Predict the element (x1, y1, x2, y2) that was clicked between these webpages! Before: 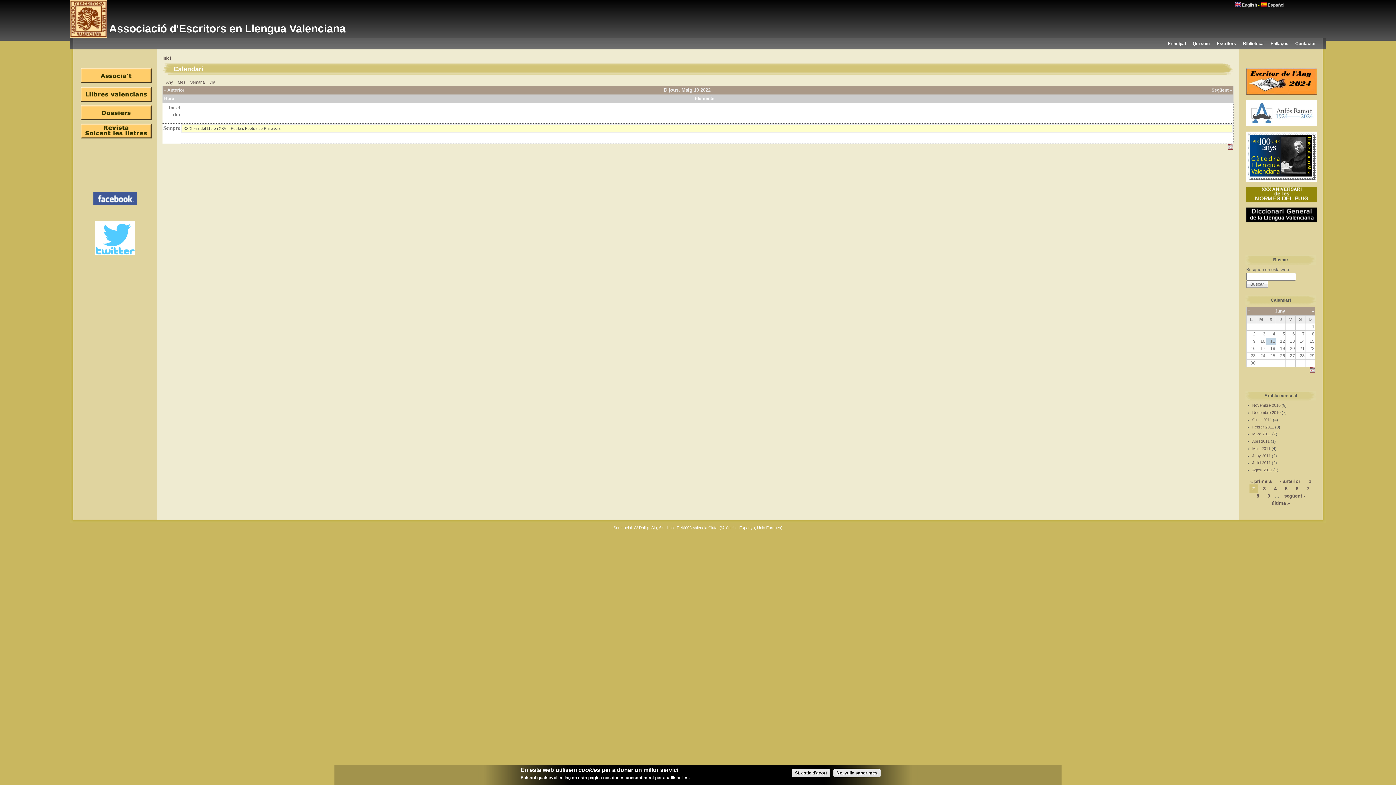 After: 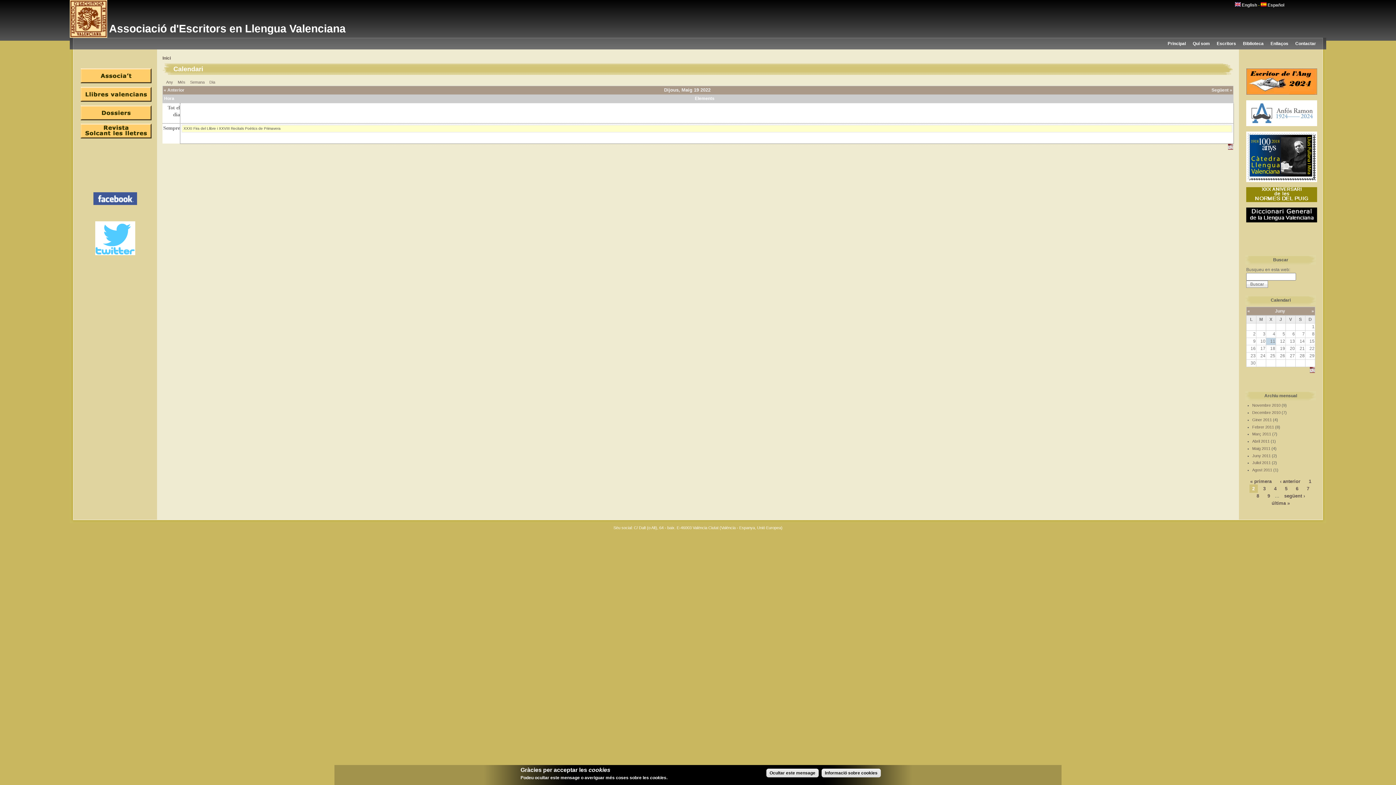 Action: bbox: (1246, 198, 1317, 203)